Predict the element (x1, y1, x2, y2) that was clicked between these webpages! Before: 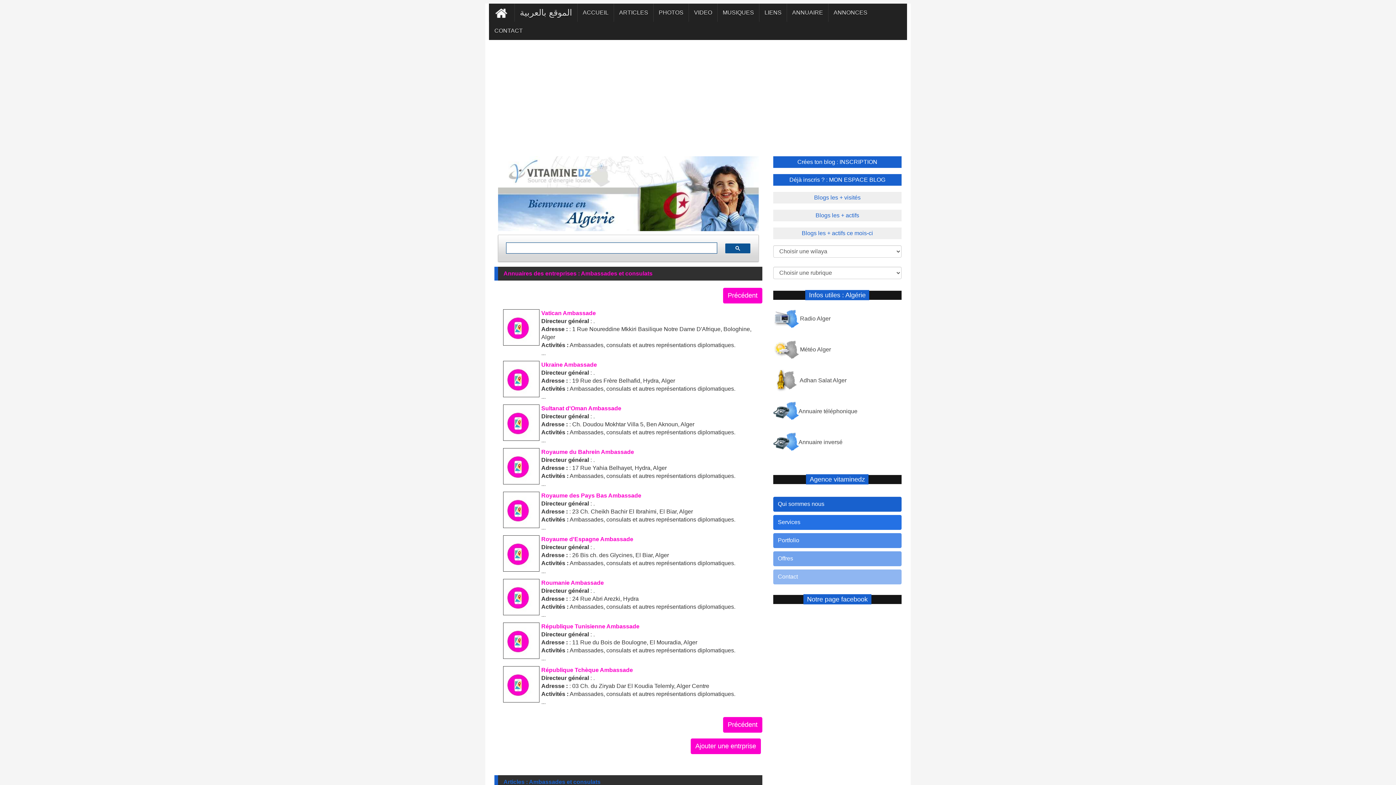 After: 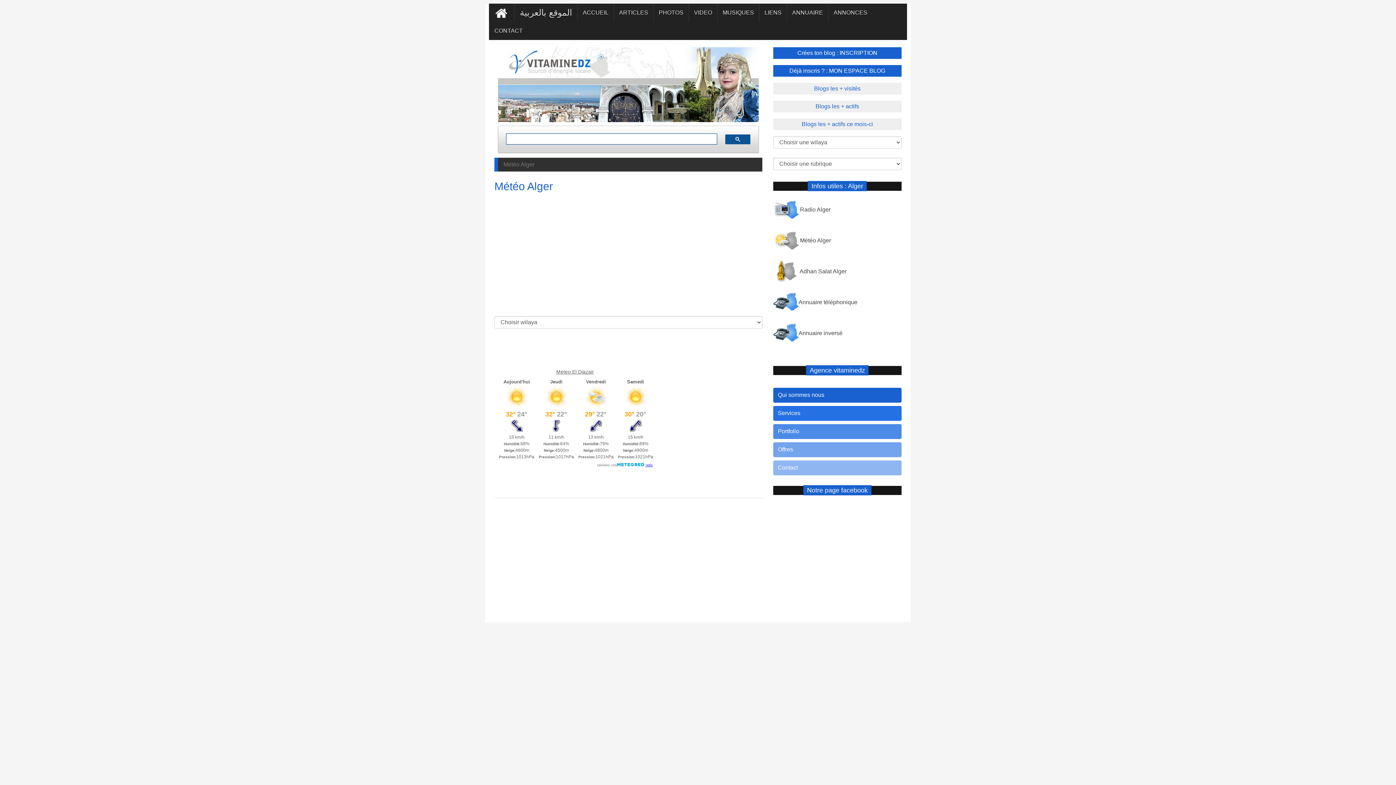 Action: label:  Météo Alger bbox: (773, 346, 831, 352)